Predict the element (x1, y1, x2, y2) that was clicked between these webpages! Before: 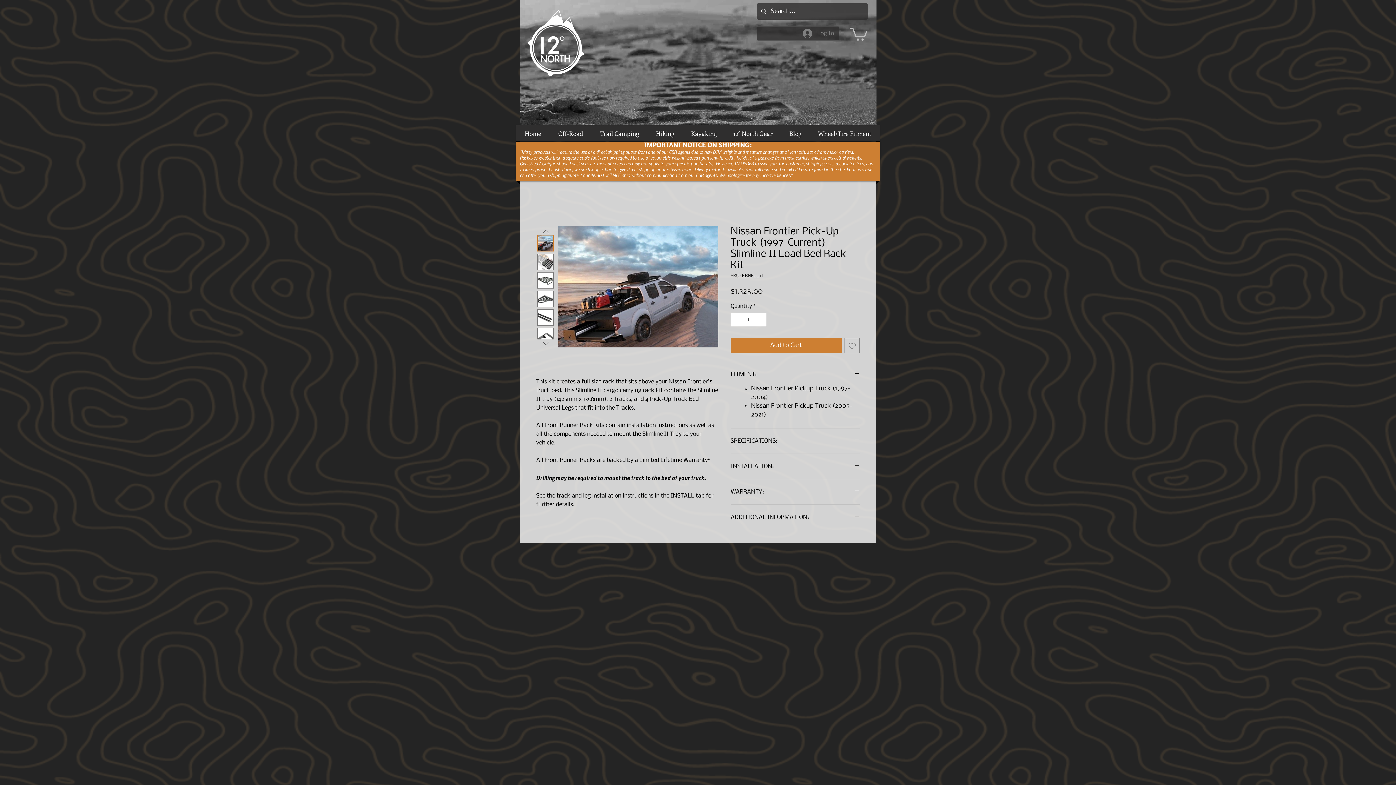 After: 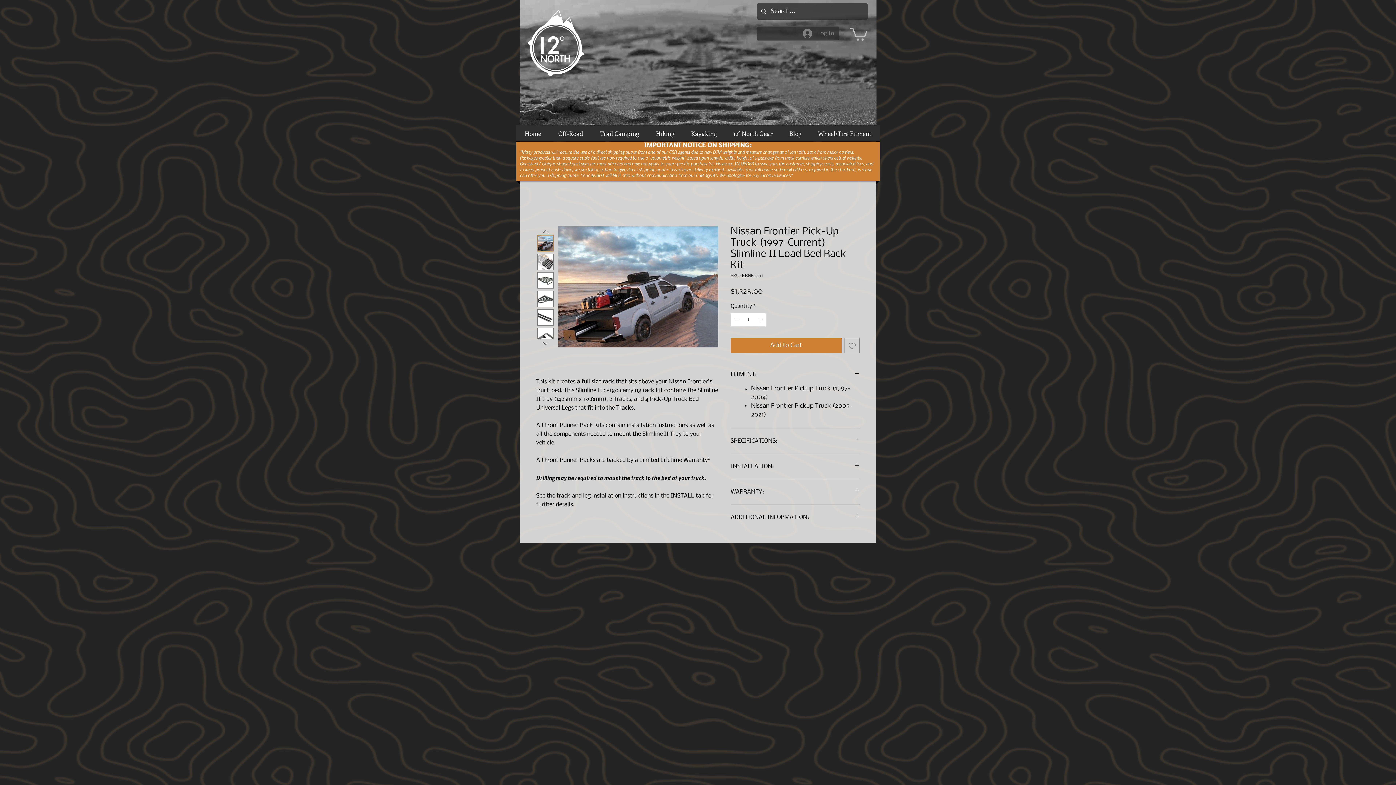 Action: bbox: (537, 253, 553, 270)